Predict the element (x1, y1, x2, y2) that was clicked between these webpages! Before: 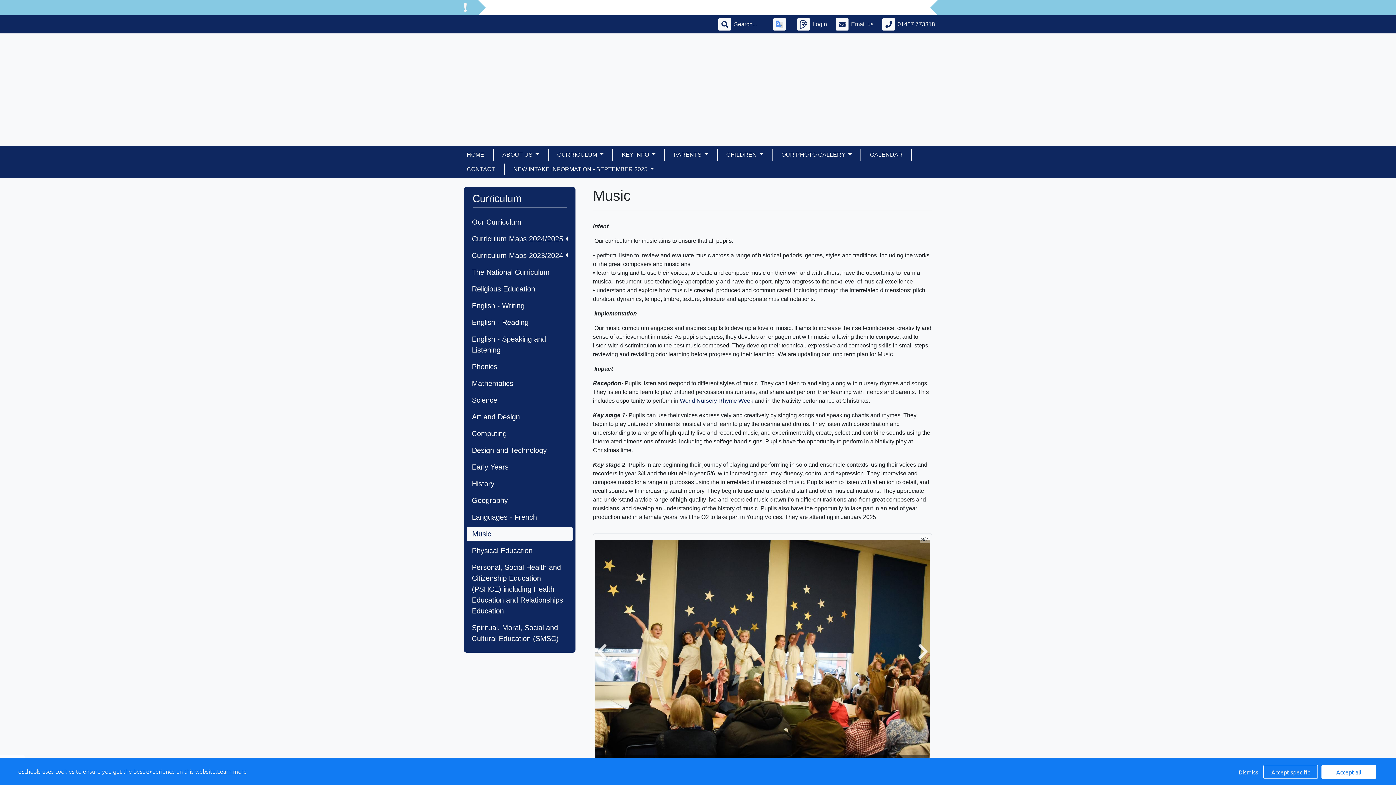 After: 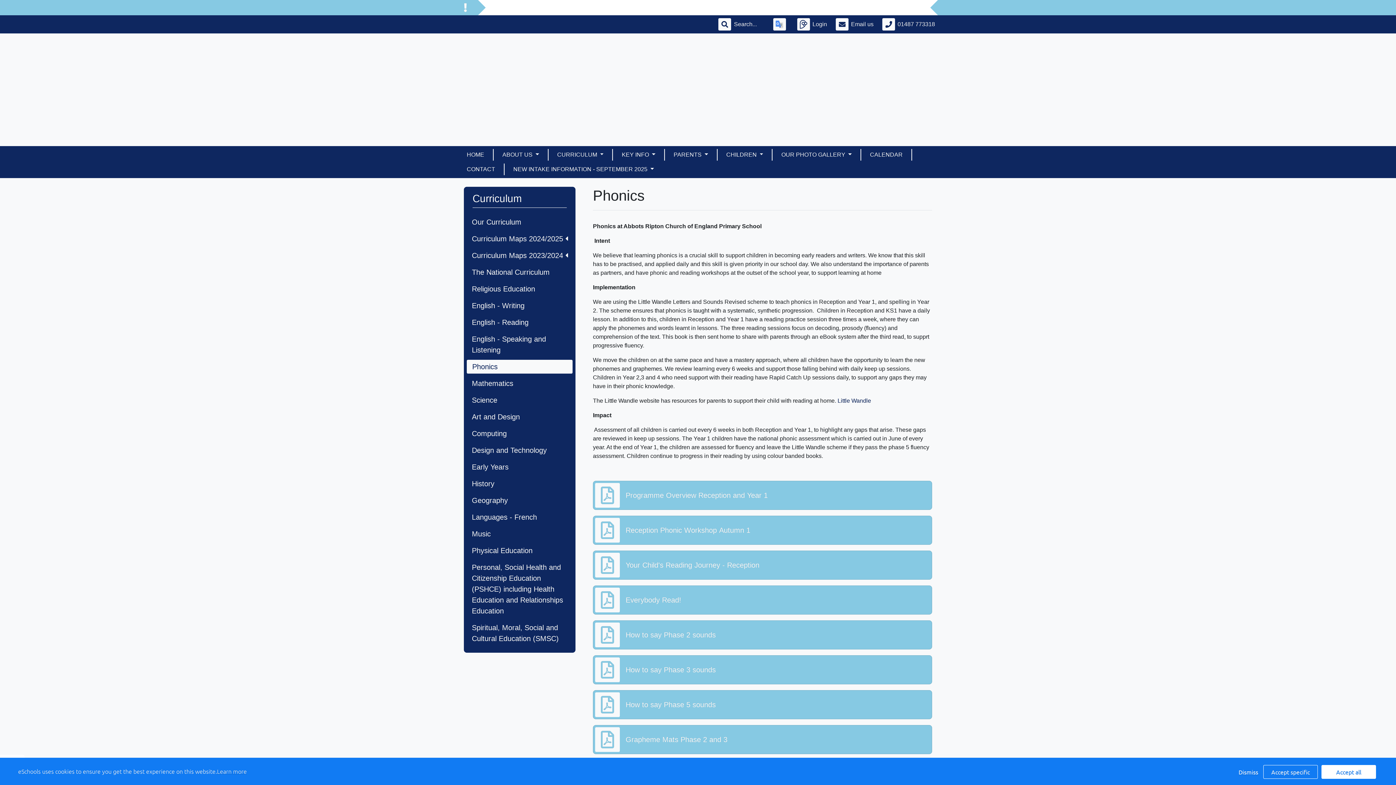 Action: label: Phonics bbox: (466, 360, 572, 373)